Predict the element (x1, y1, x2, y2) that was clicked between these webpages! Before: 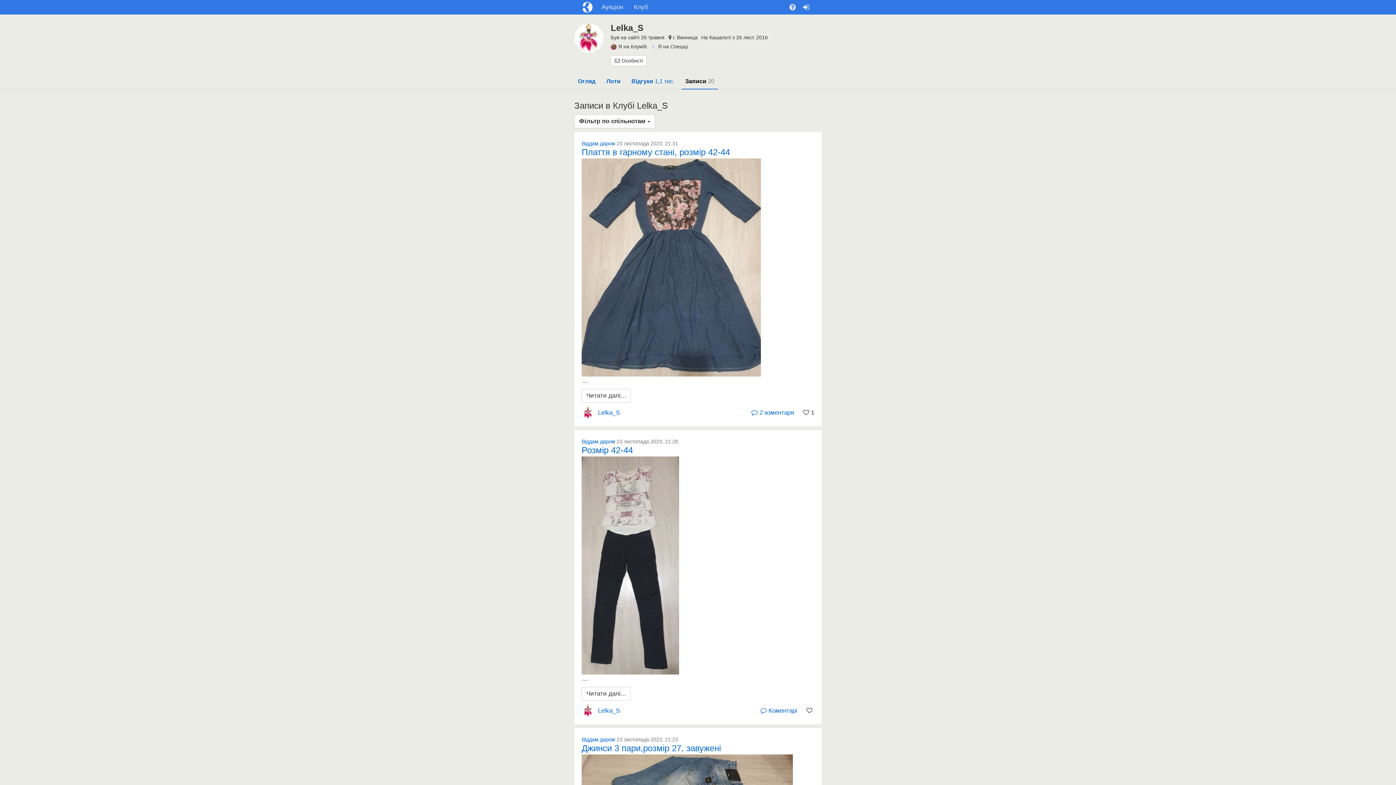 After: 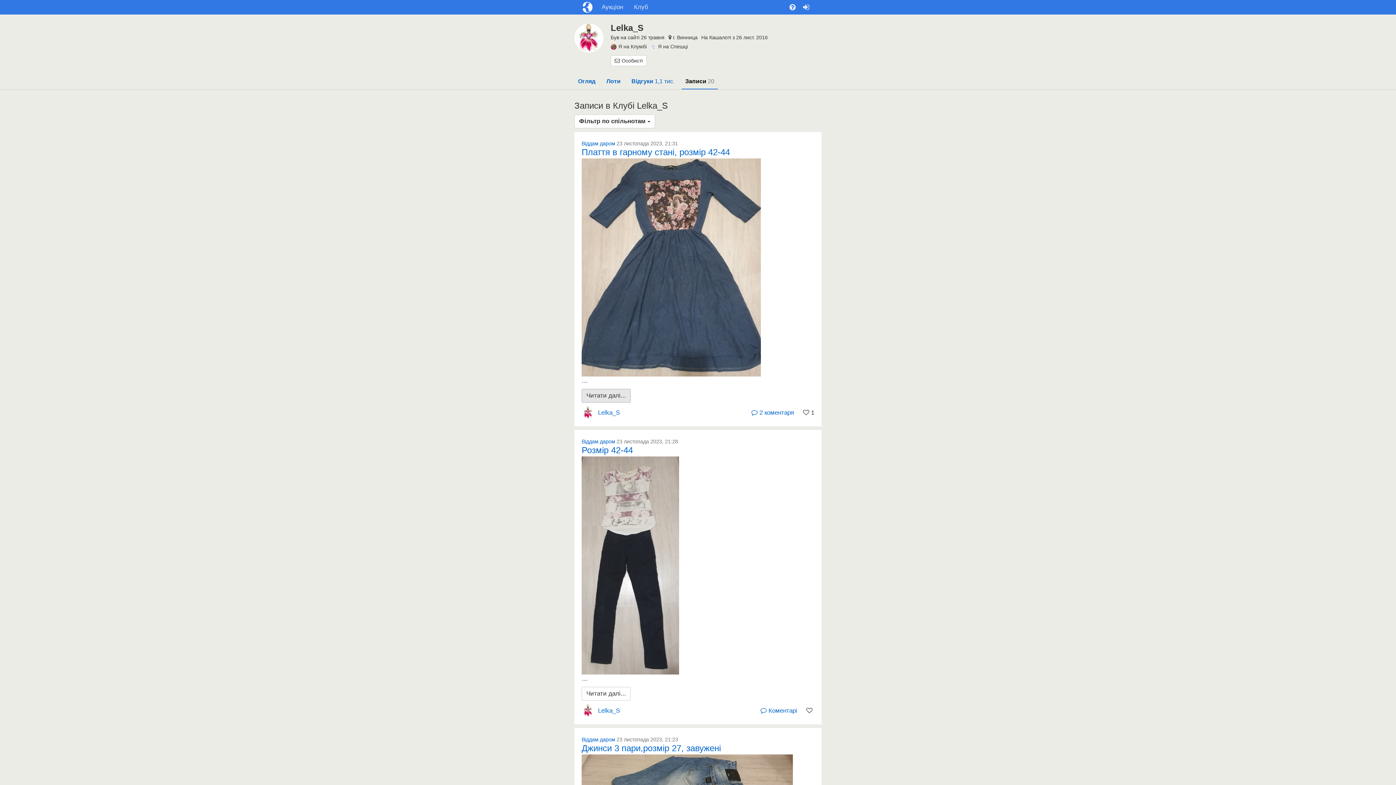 Action: bbox: (581, 389, 630, 402) label: Читати далі...